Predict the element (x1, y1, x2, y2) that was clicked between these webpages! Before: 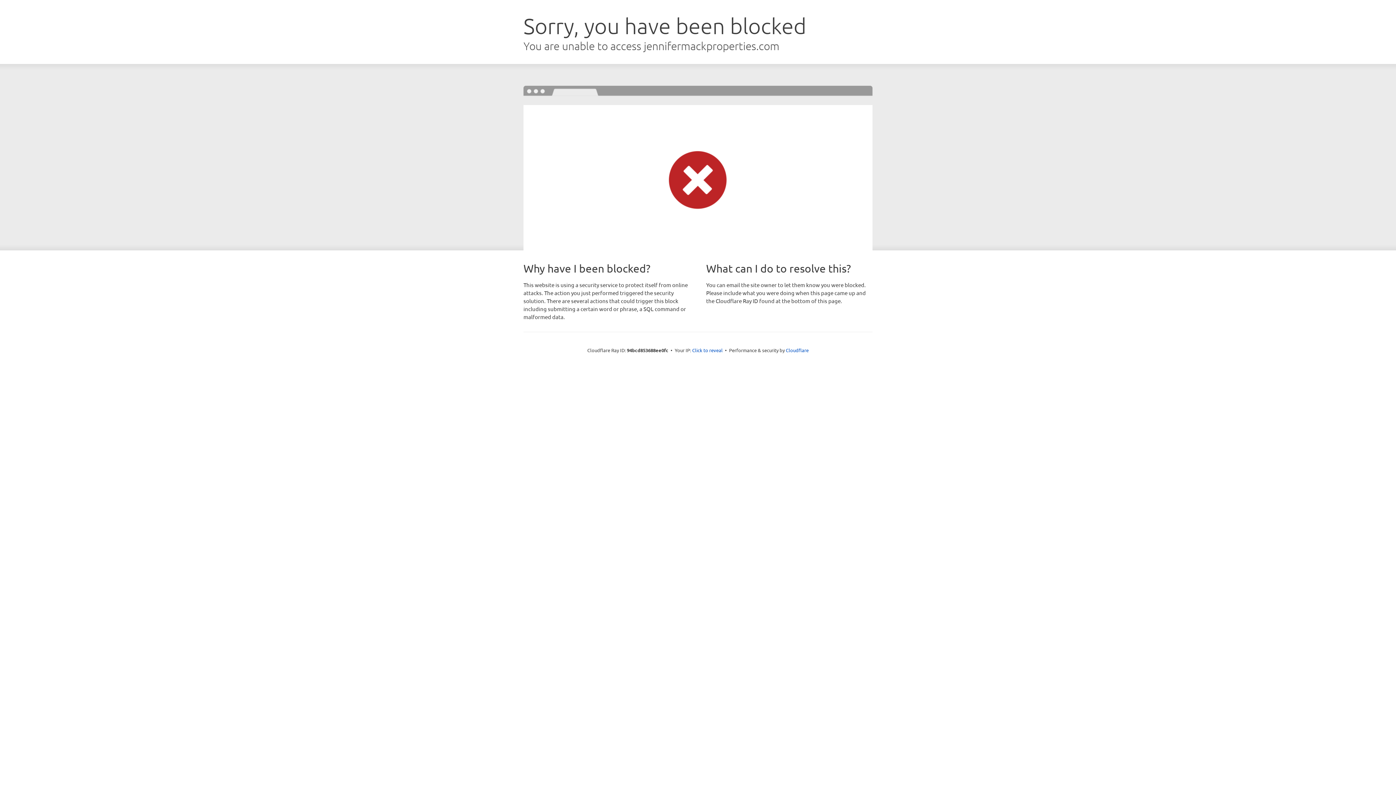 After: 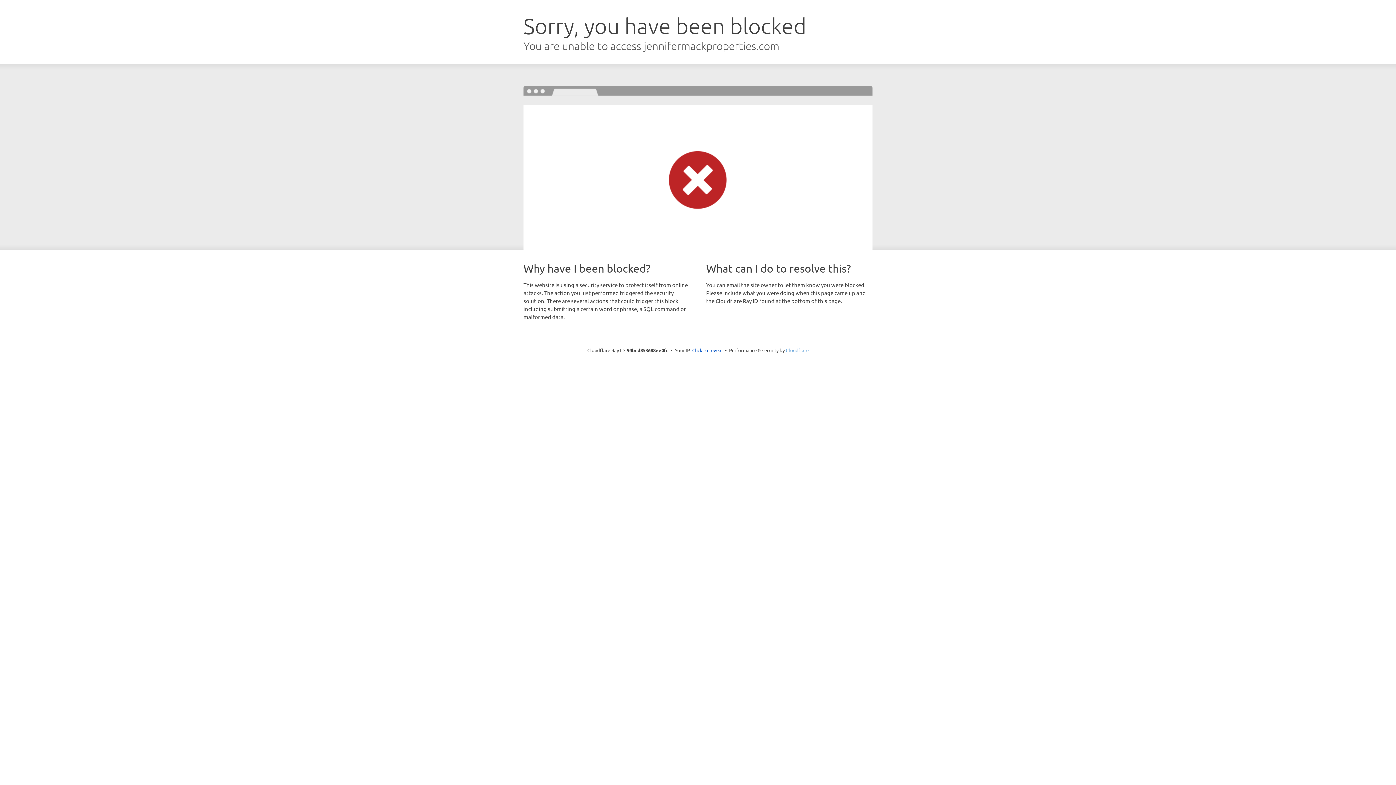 Action: label: Cloudflare bbox: (786, 347, 808, 353)